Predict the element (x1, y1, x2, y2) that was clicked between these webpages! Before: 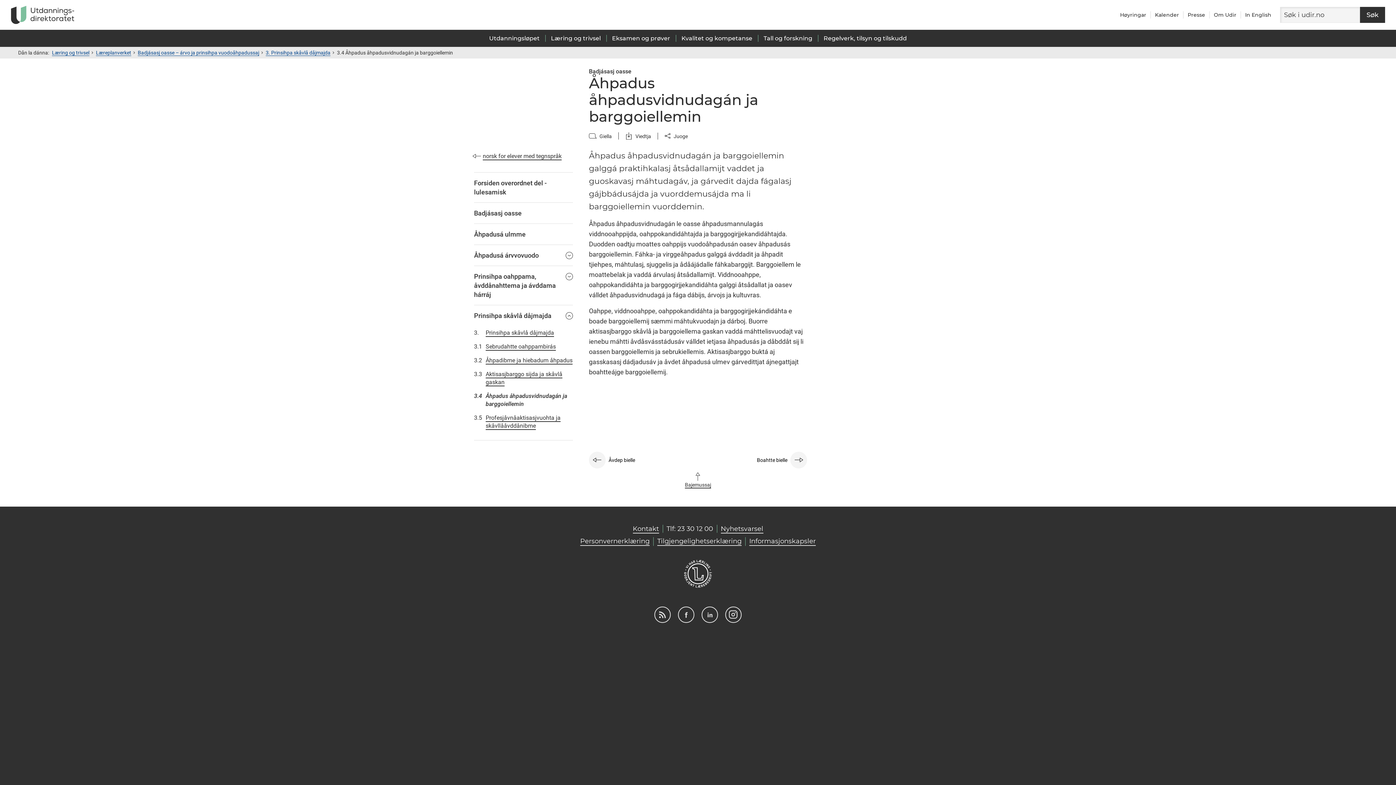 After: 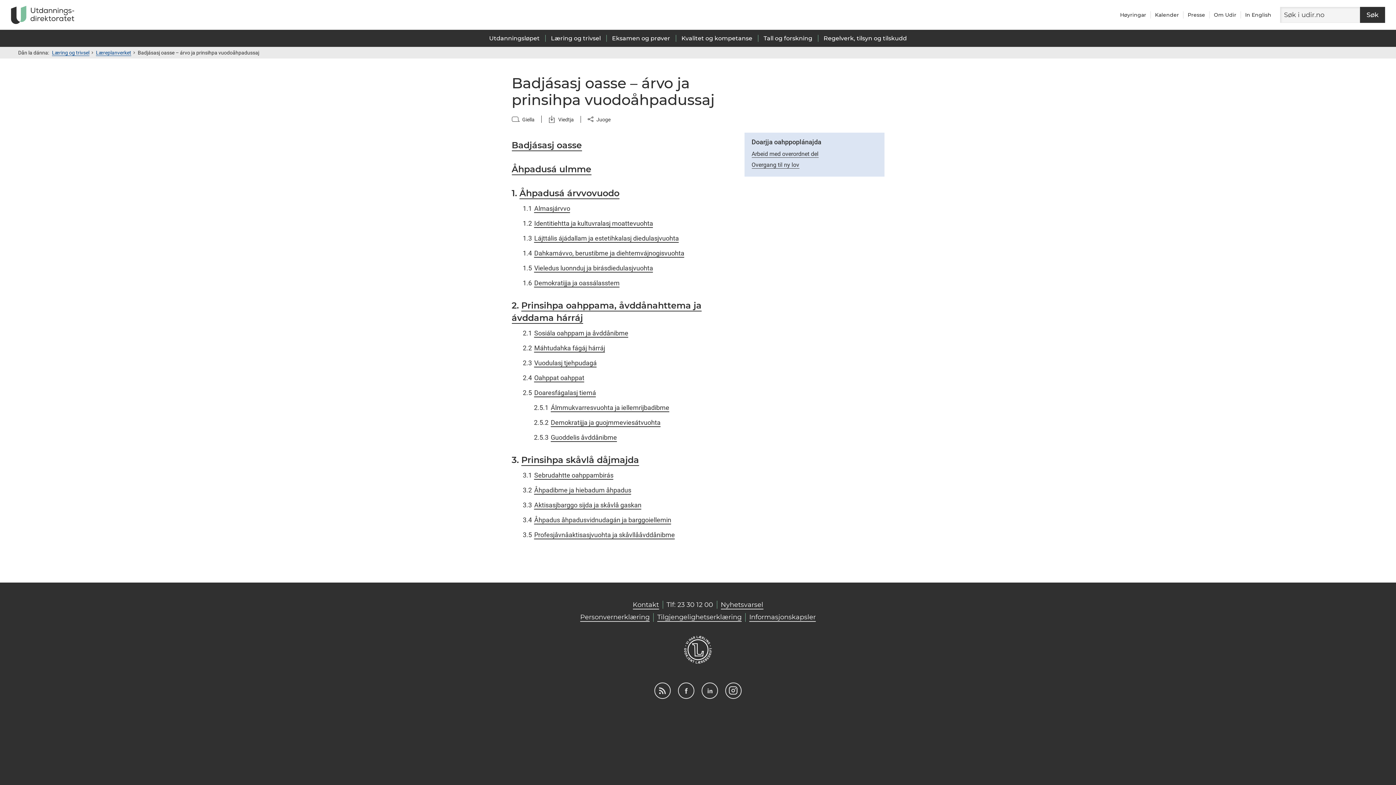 Action: label: Badjásasj oasse – árvo ja prinsihpa vuodoåhpadussaj bbox: (137, 49, 259, 56)